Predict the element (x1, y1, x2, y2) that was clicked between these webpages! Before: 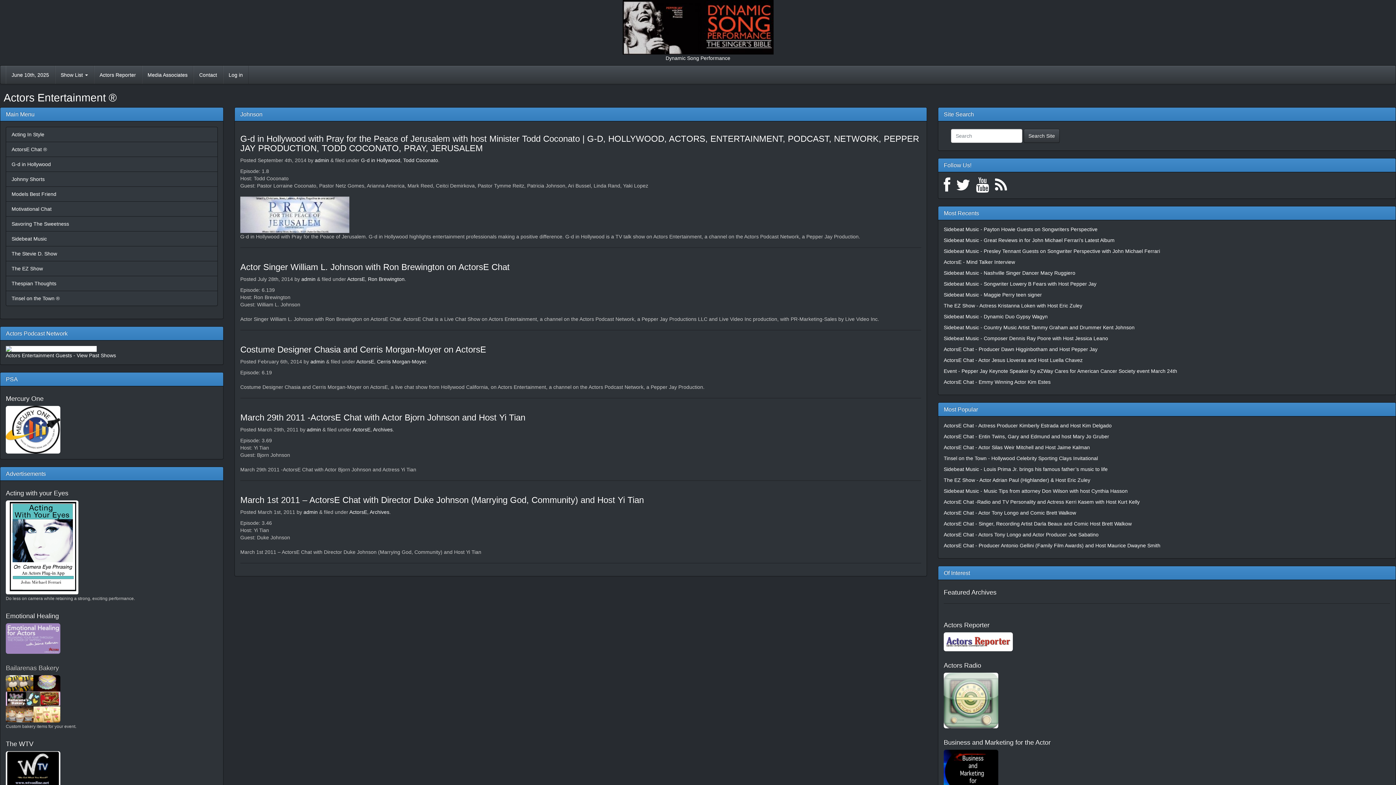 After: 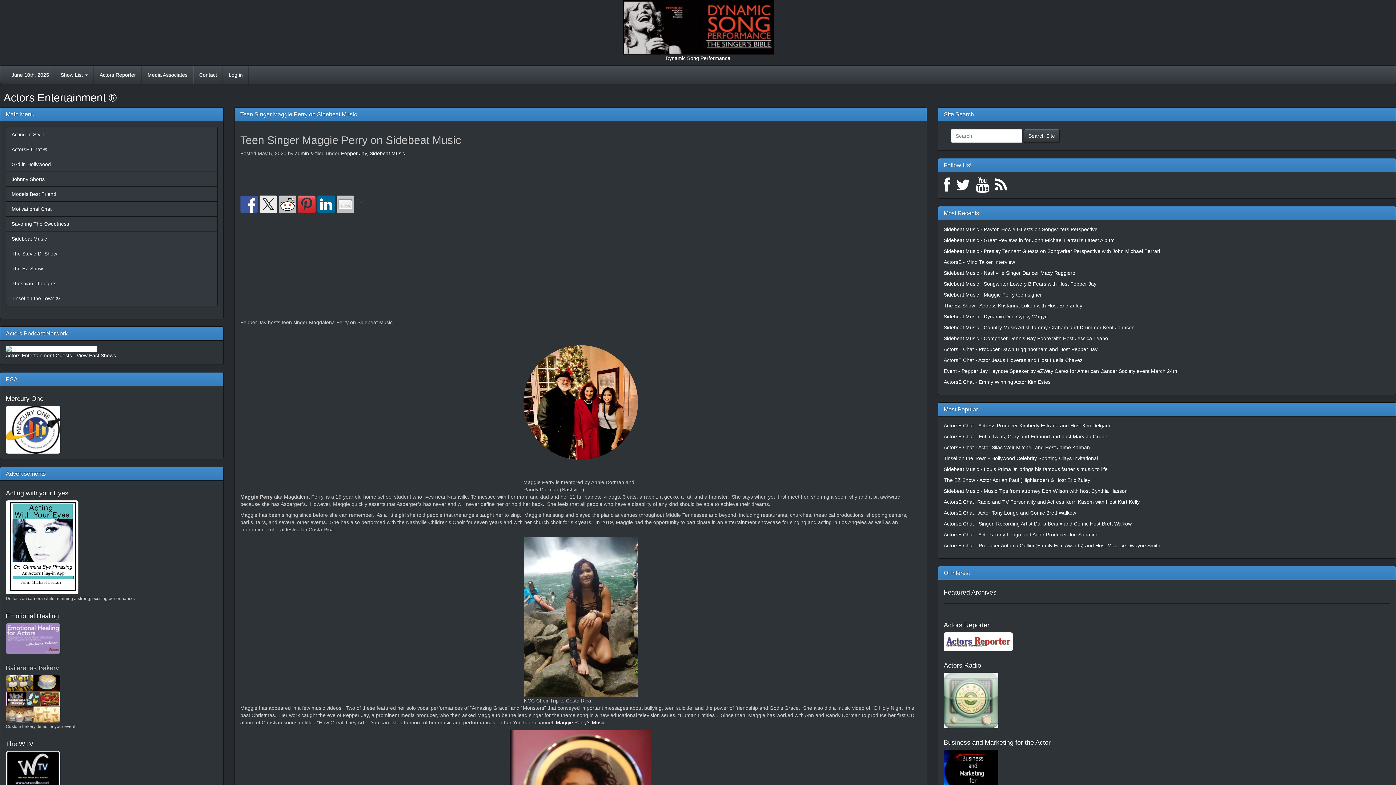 Action: bbox: (943, 292, 1042, 297) label: Sidebeat Music - Maggie Perry teen signer